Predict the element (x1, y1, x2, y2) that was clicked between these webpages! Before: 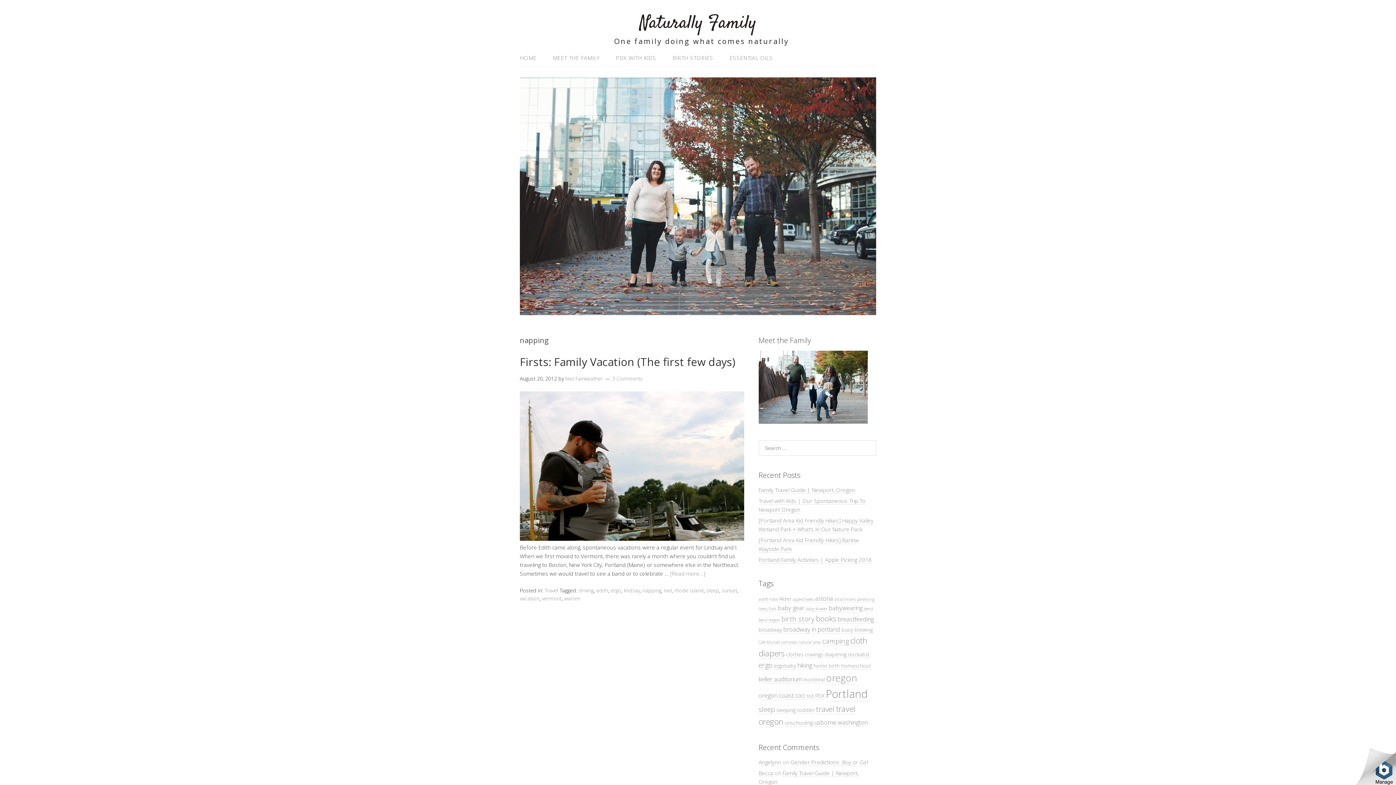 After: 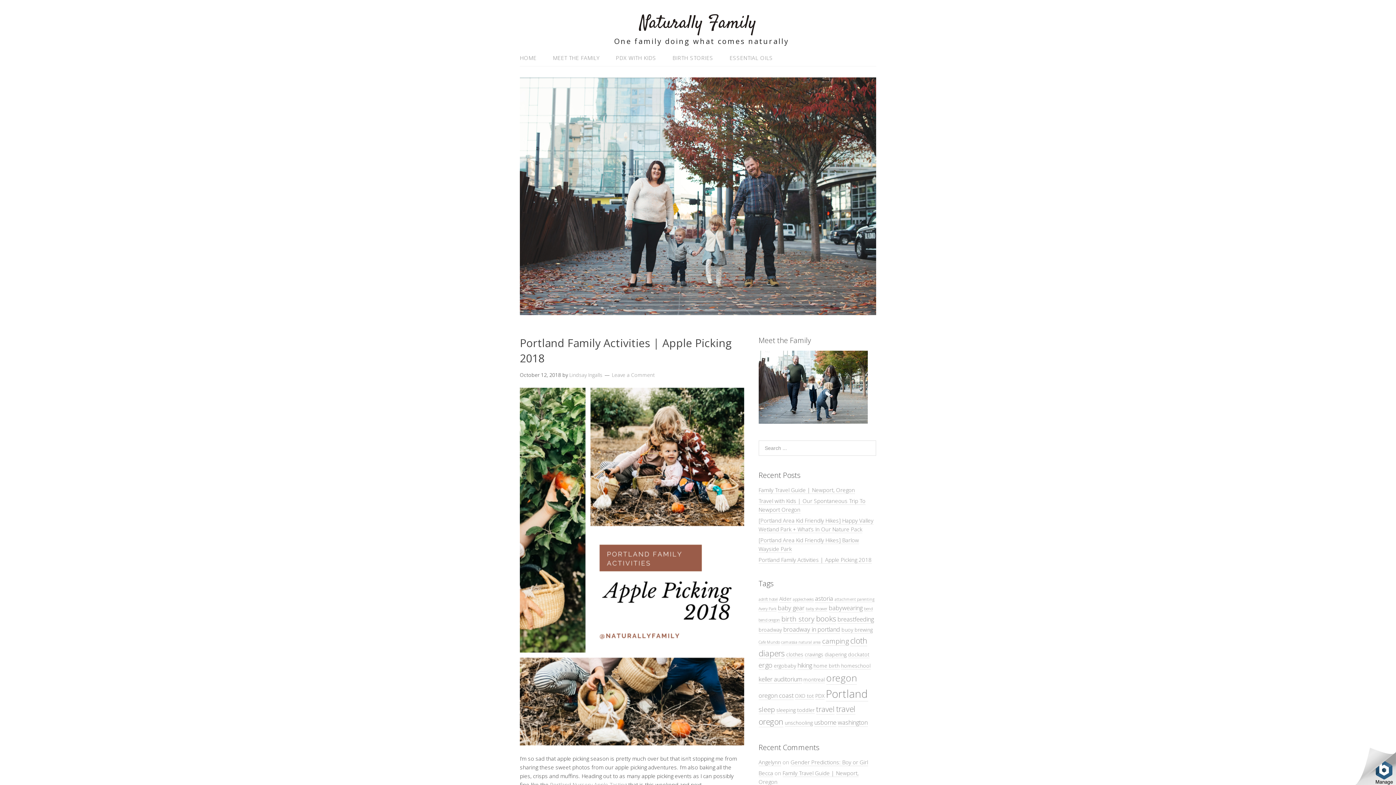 Action: bbox: (758, 556, 871, 563) label: Portland Family Activities | Apple Picking 2018